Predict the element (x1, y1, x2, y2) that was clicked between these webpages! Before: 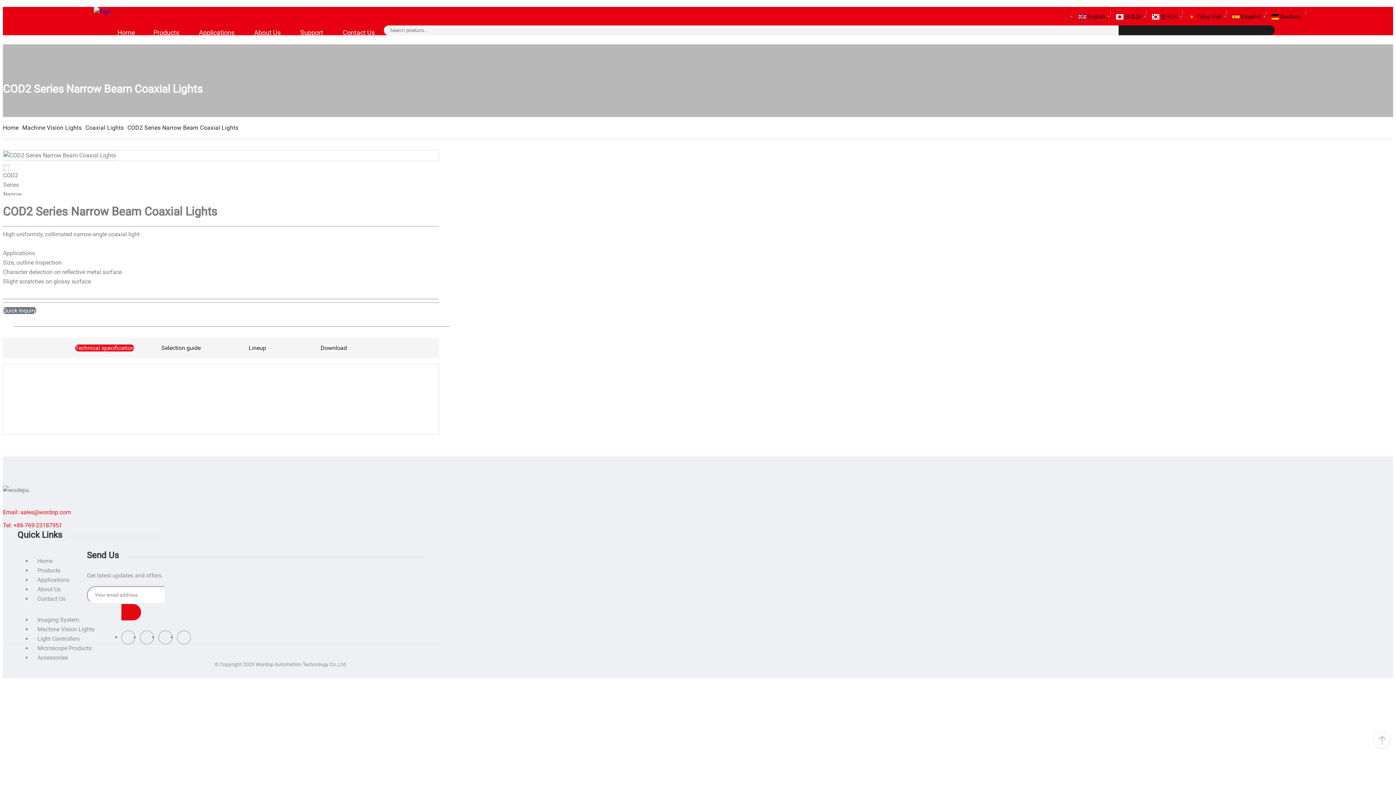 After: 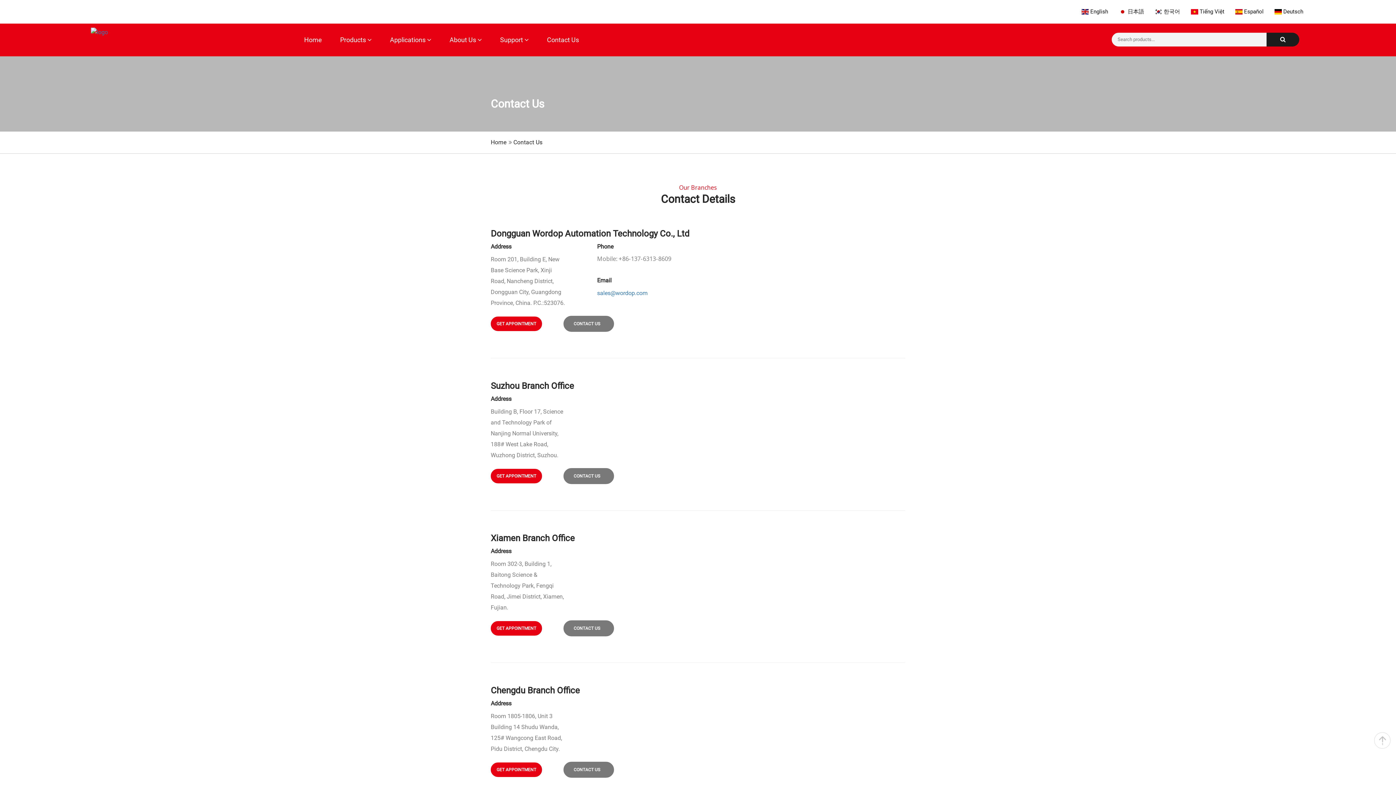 Action: bbox: (339, 16, 378, 49) label: Contact Us